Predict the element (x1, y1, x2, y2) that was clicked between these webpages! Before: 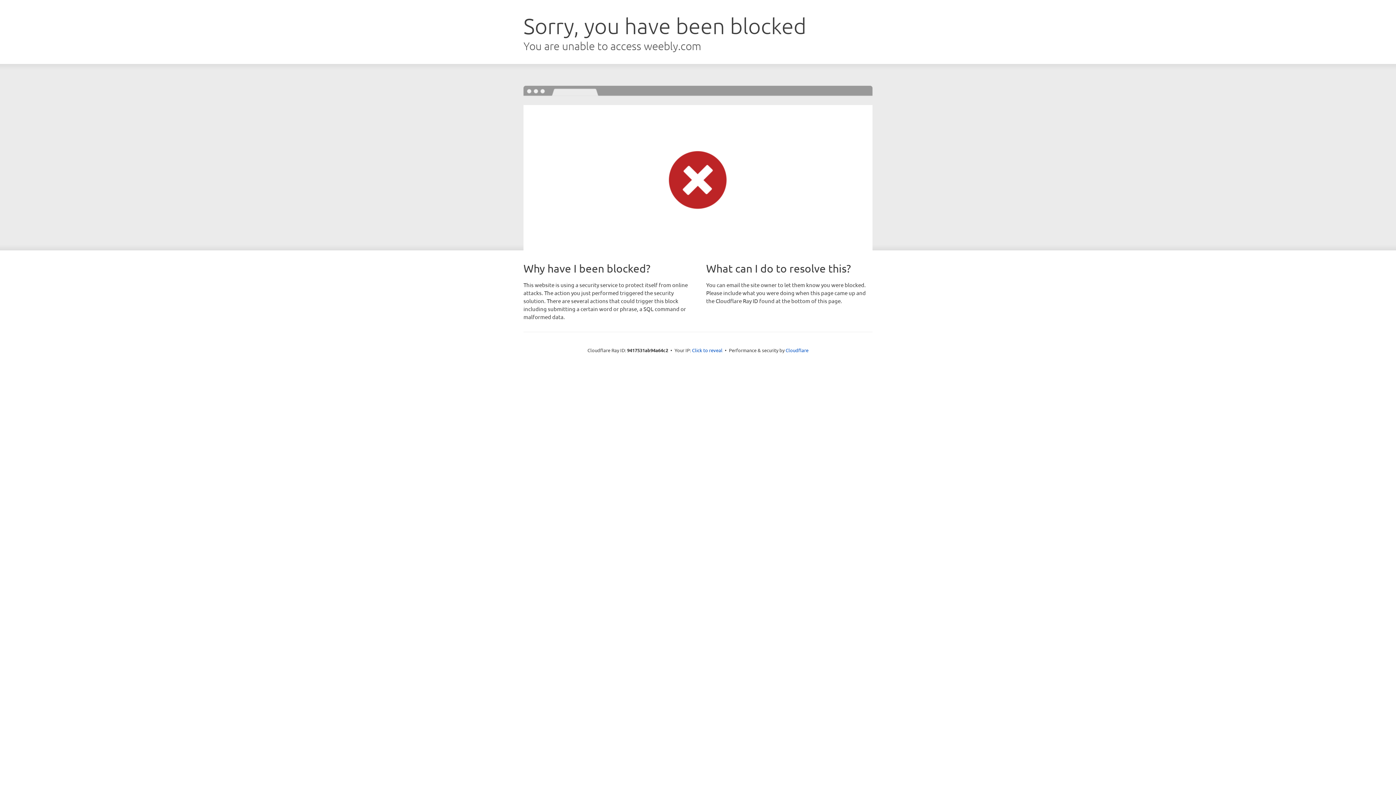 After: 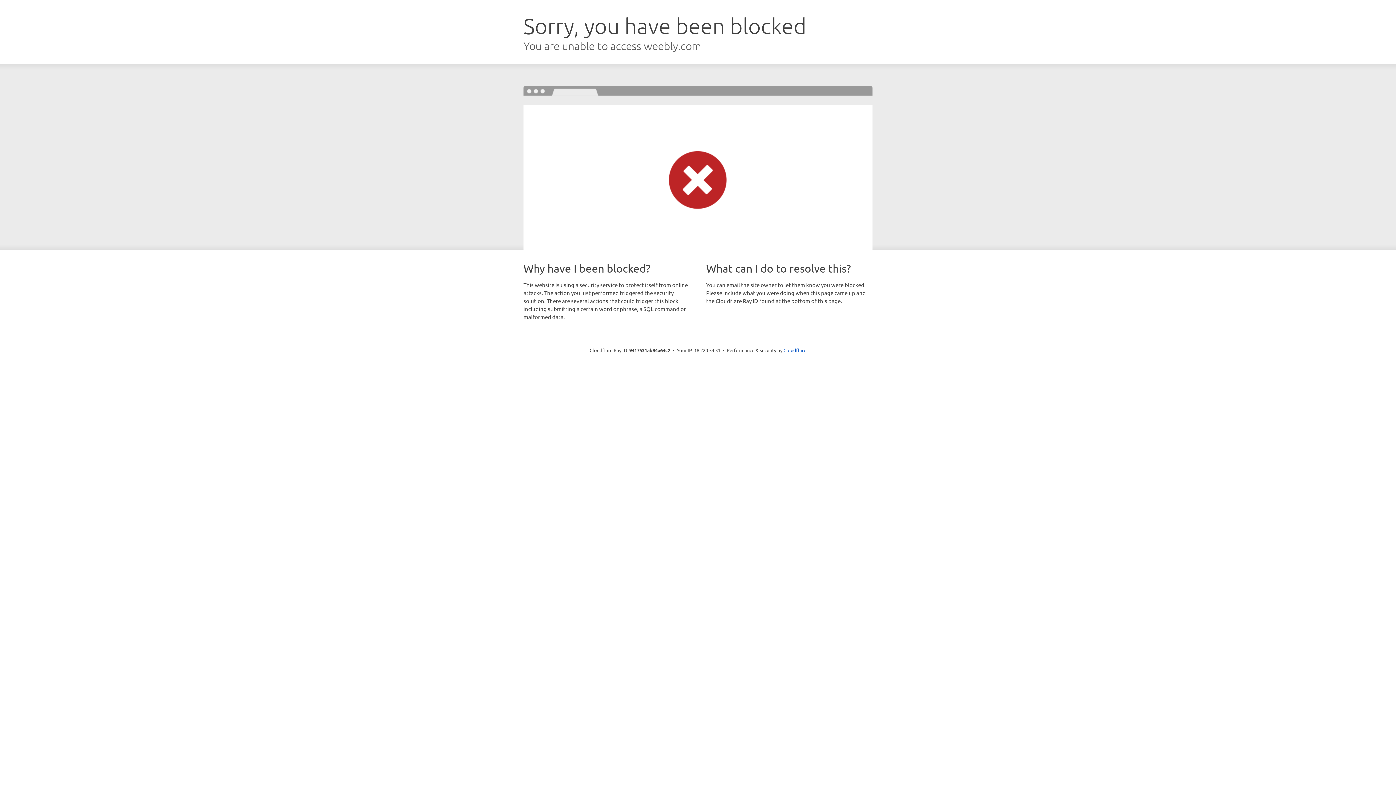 Action: bbox: (692, 346, 722, 353) label: Click to reveal